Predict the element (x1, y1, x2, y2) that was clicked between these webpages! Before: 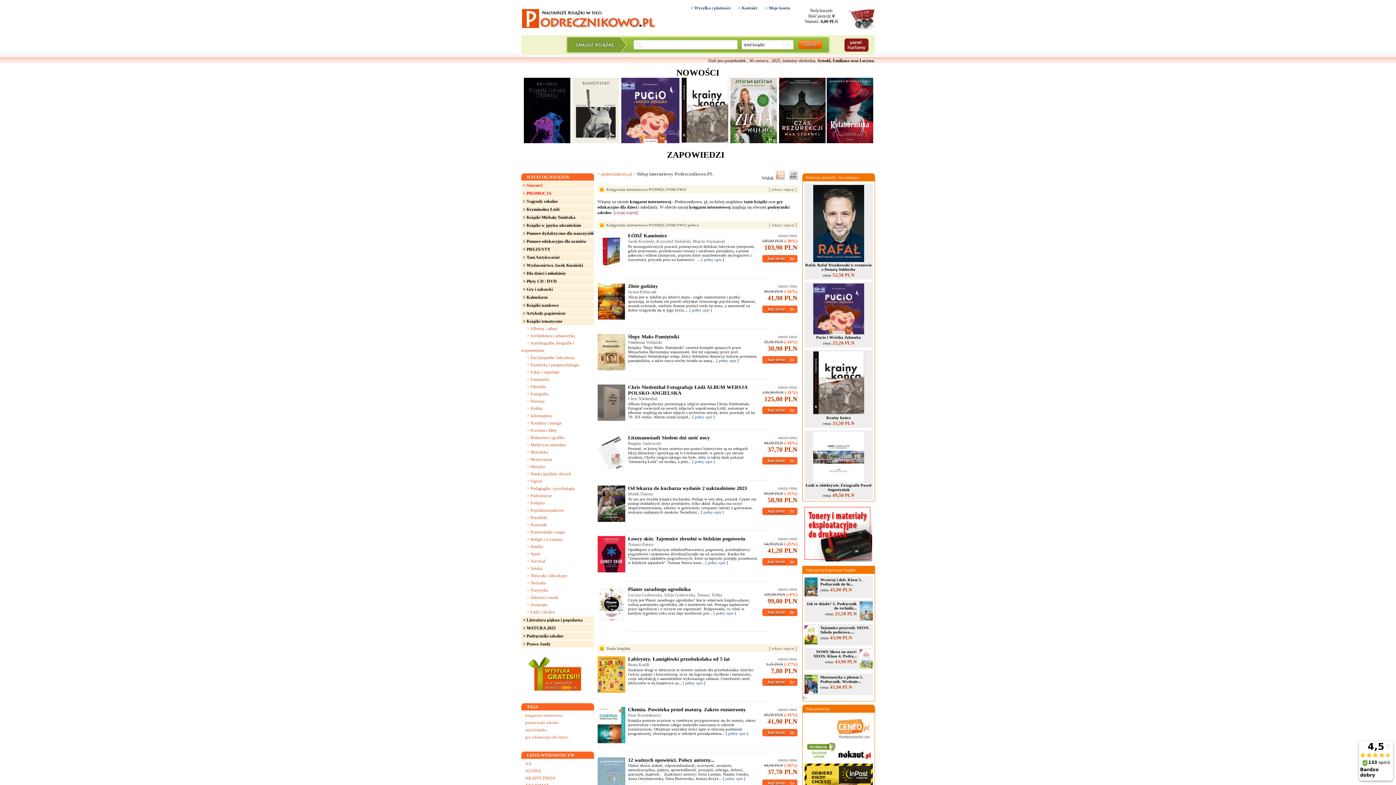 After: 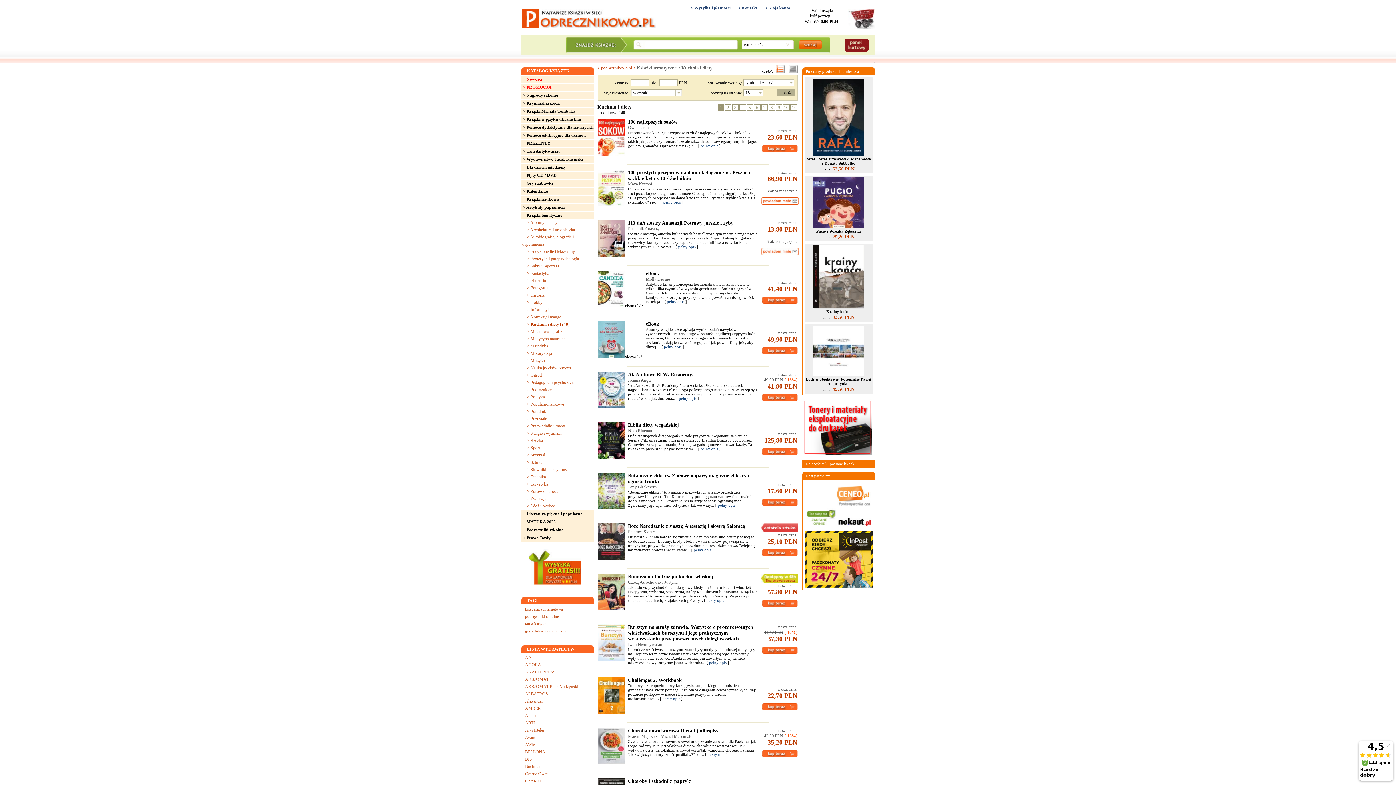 Action: bbox: (530, 428, 556, 433) label: Kuchnia i diety